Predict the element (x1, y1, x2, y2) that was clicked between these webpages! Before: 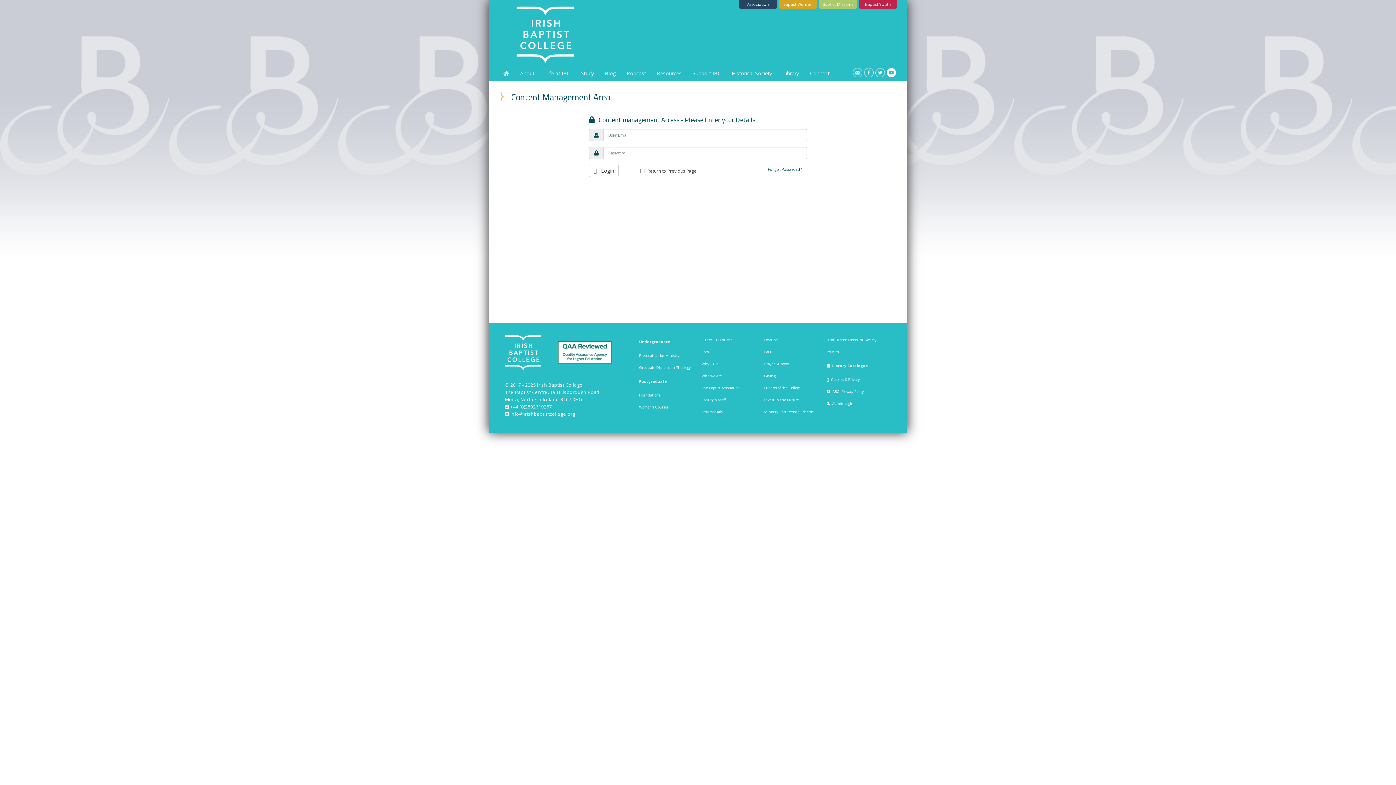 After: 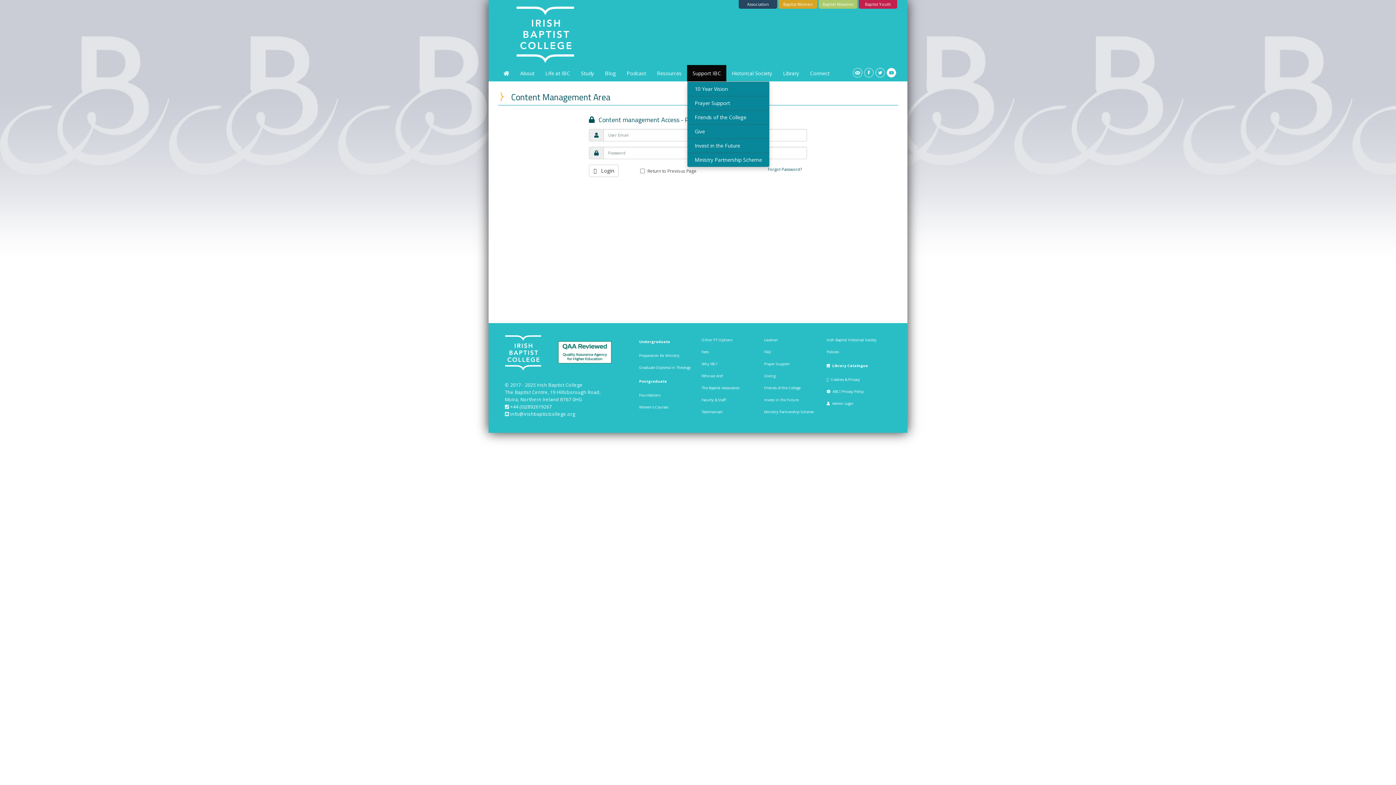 Action: bbox: (687, 65, 726, 81) label: Support IBC